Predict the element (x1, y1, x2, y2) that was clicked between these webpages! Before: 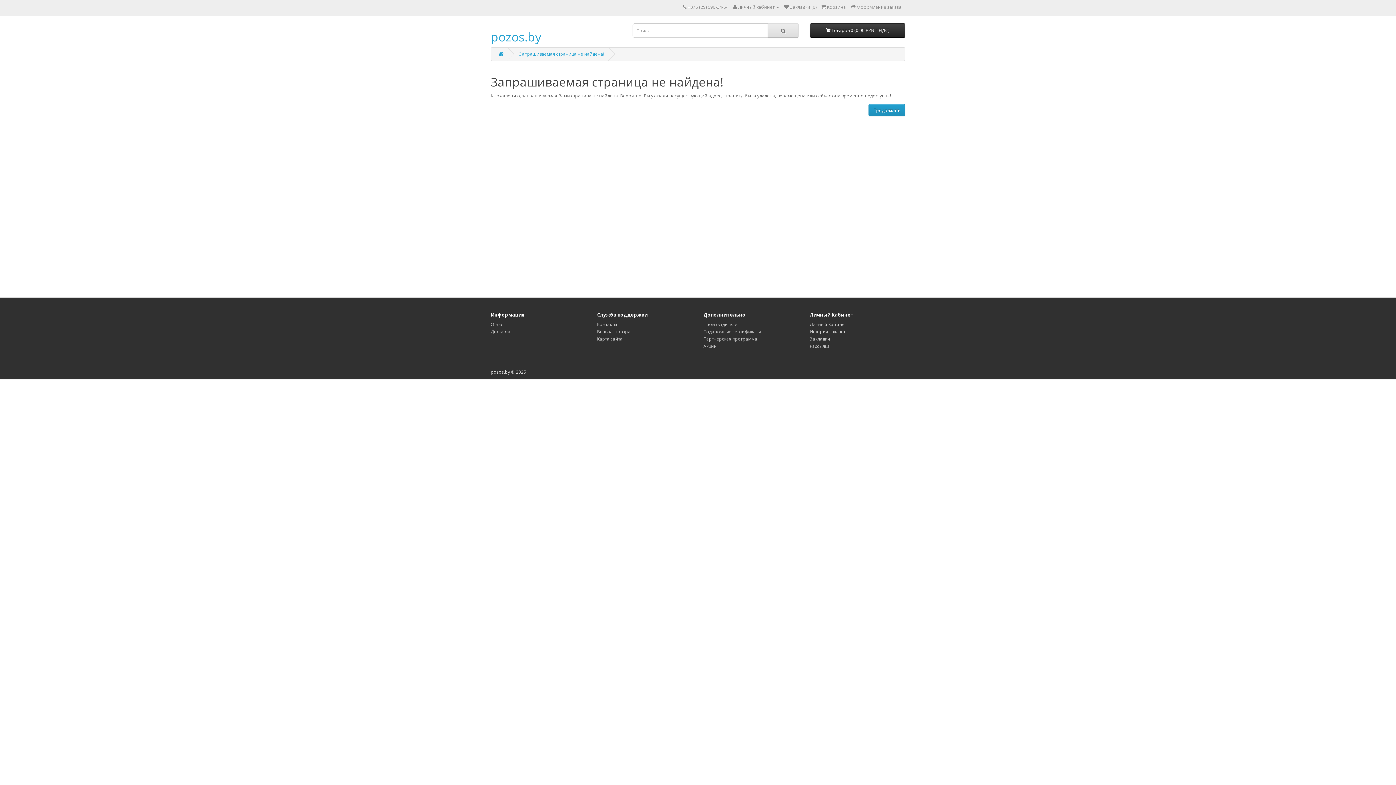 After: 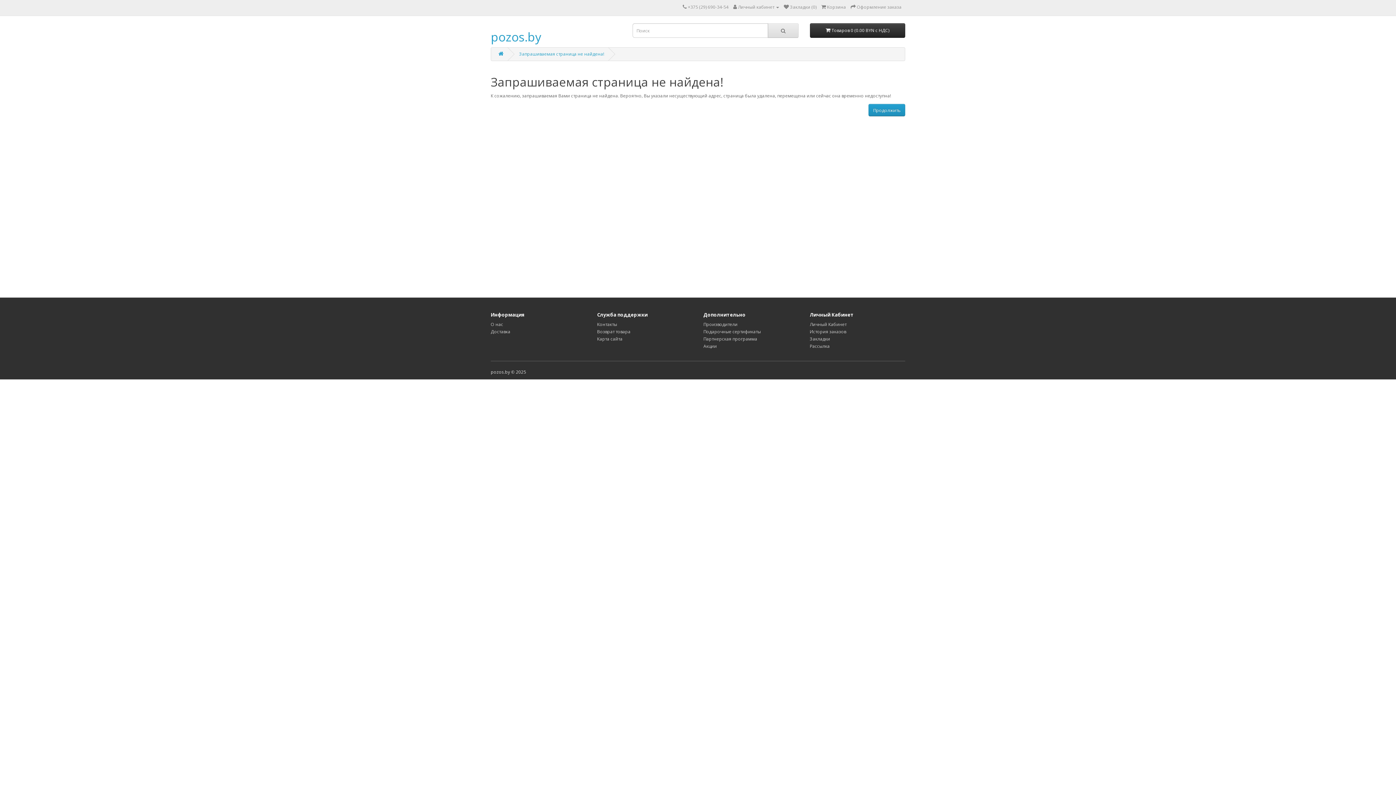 Action: bbox: (768, 23, 798, 37)